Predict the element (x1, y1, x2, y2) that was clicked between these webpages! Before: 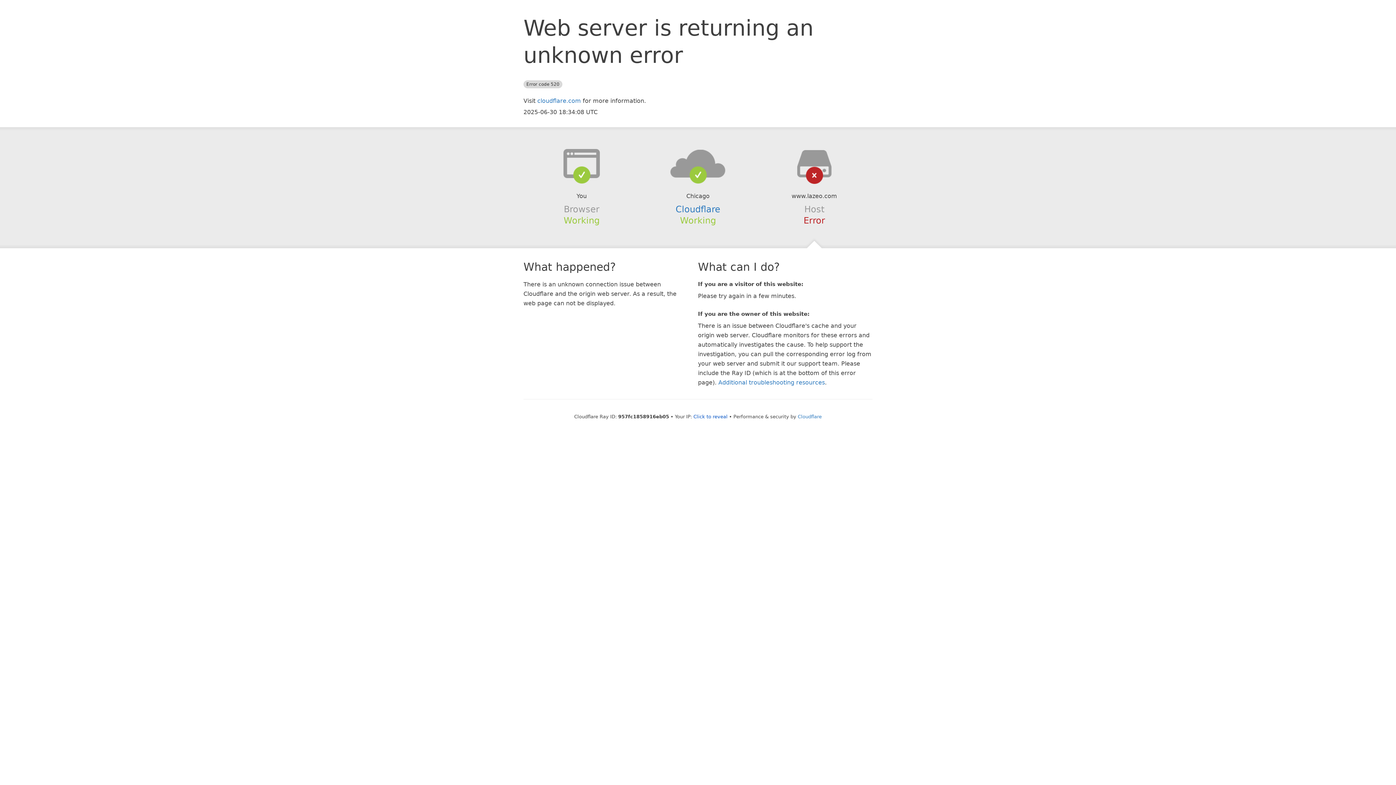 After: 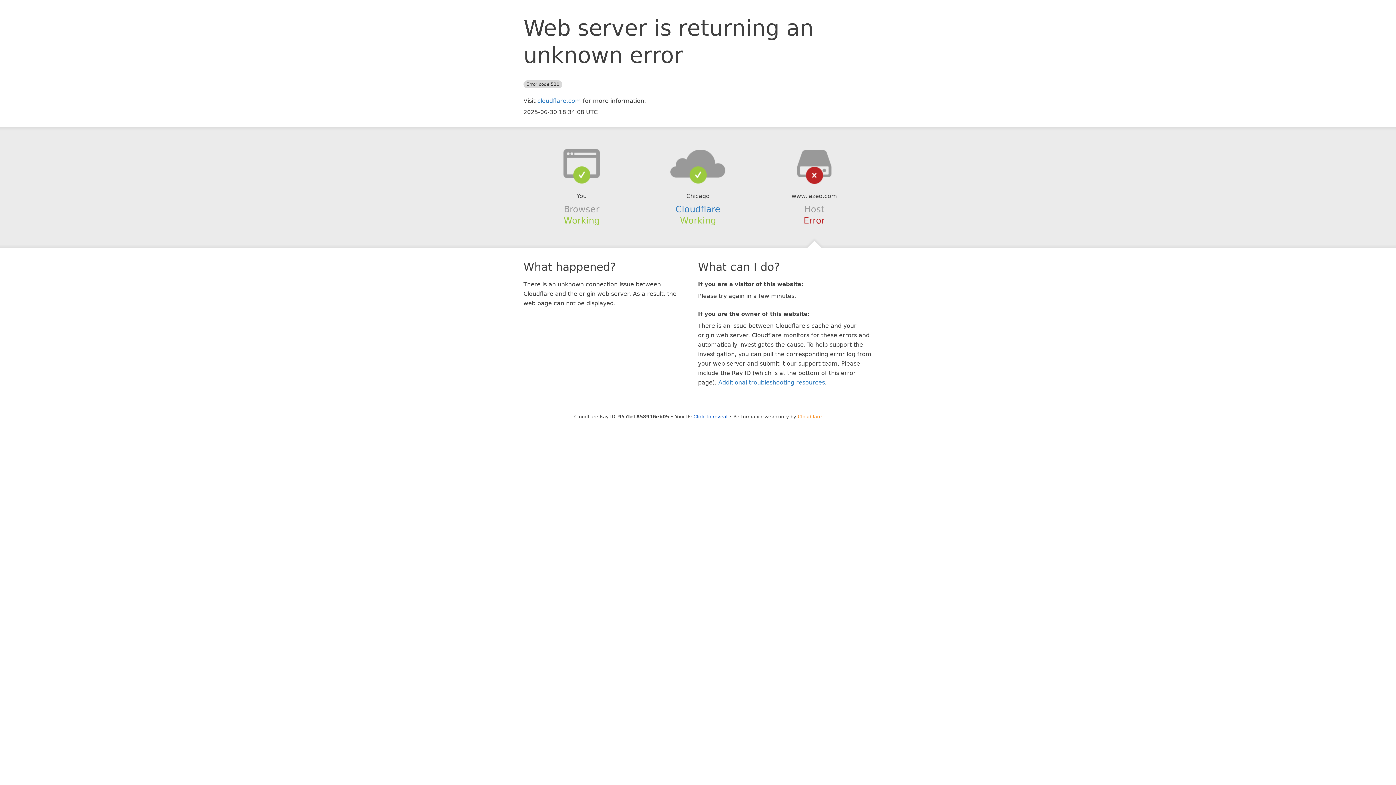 Action: label: Cloudflare bbox: (798, 414, 822, 419)